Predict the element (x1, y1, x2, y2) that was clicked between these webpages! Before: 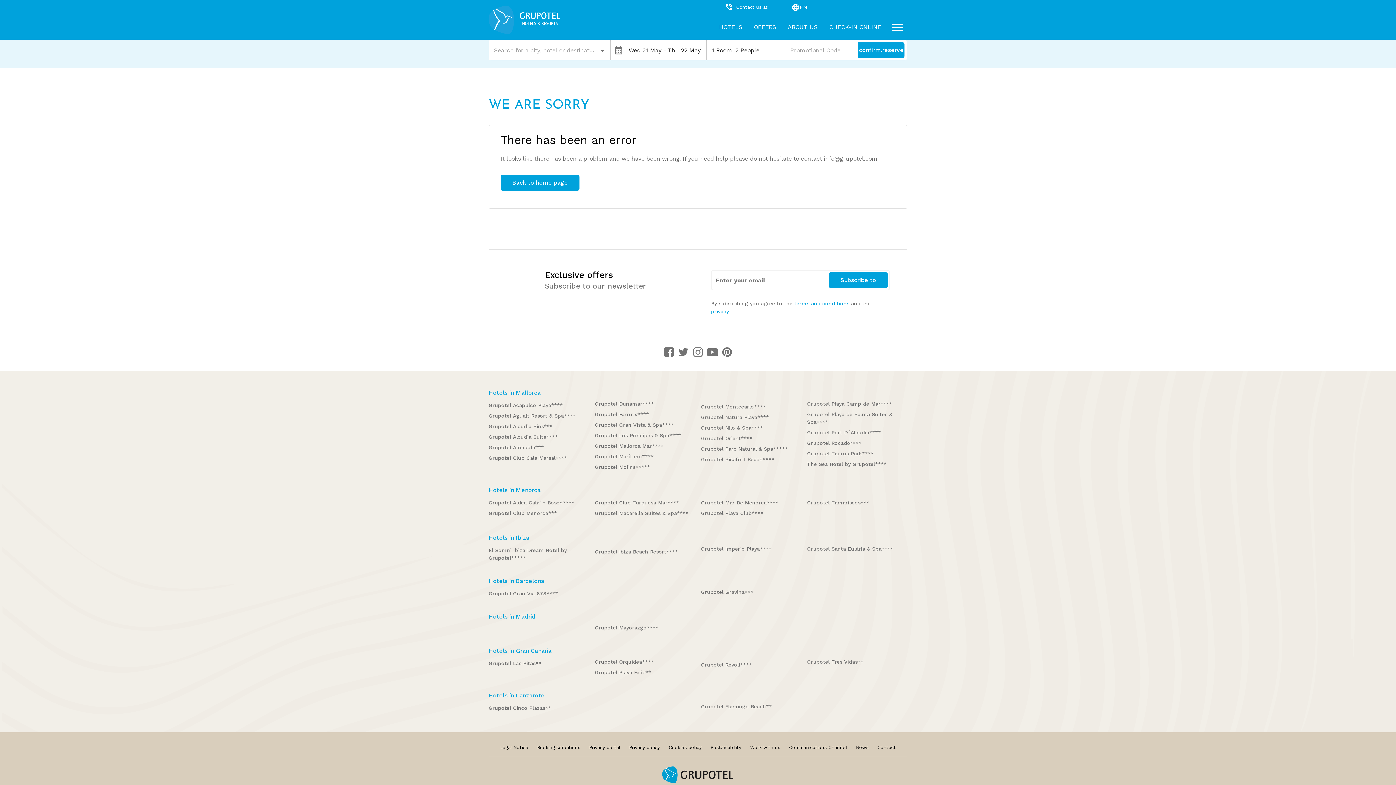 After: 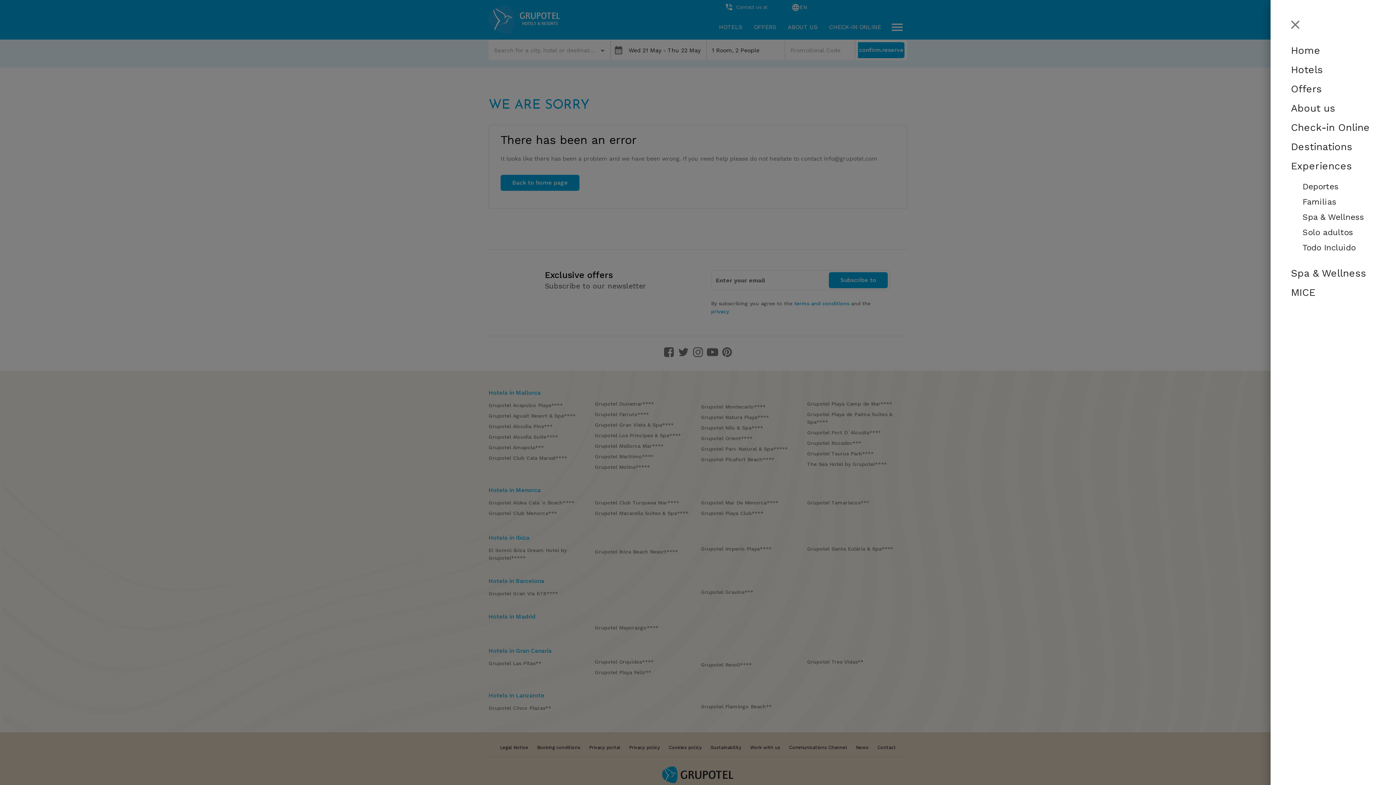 Action: bbox: (887, 17, 907, 37)